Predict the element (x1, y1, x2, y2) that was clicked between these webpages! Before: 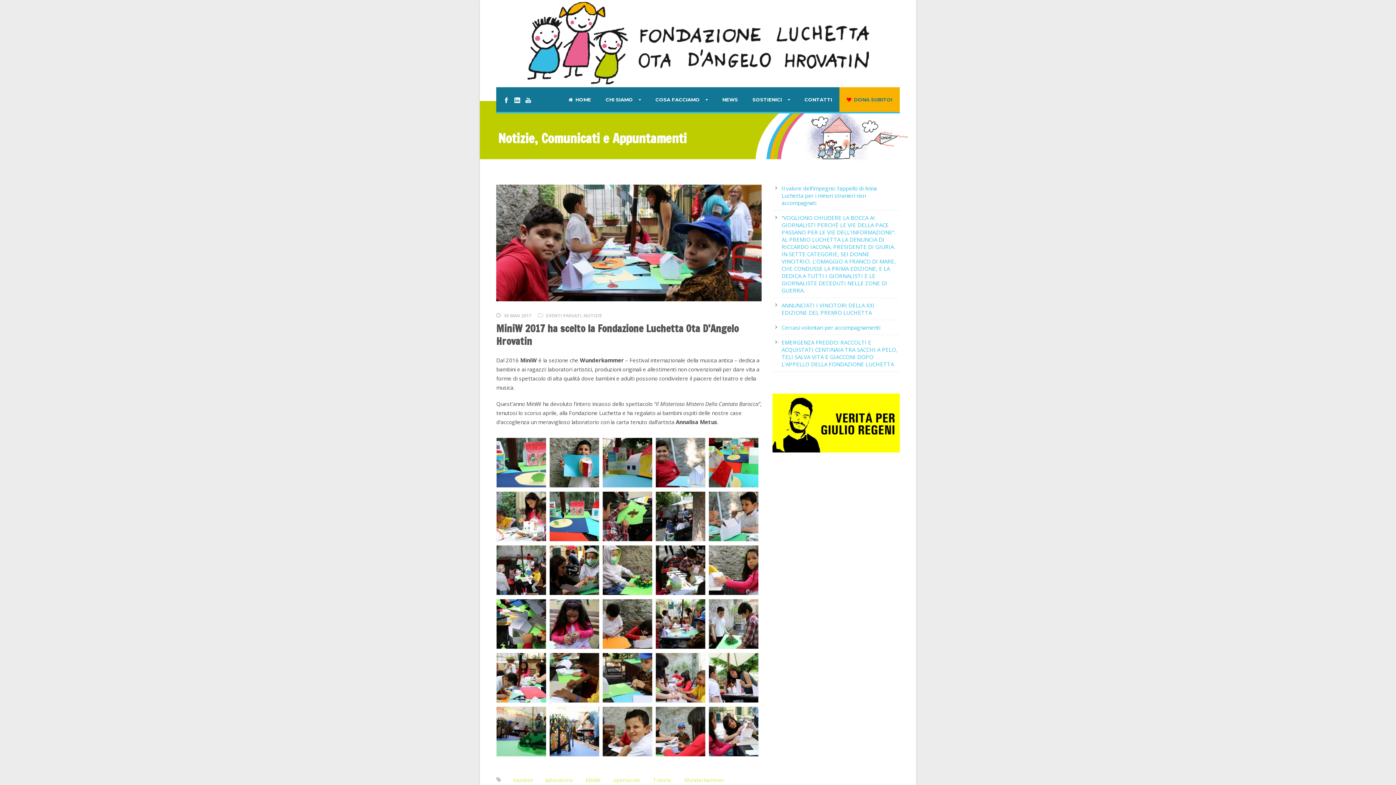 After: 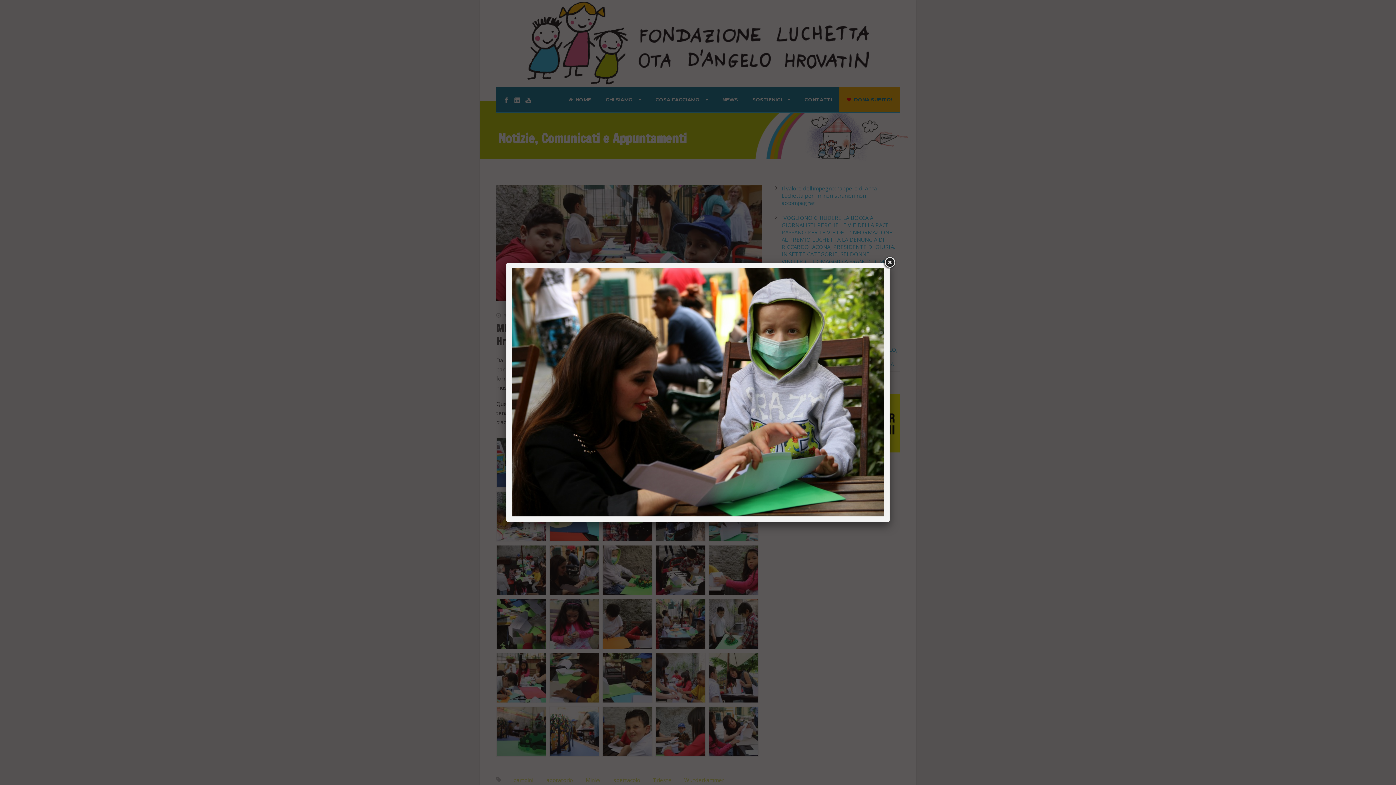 Action: bbox: (549, 566, 599, 573)